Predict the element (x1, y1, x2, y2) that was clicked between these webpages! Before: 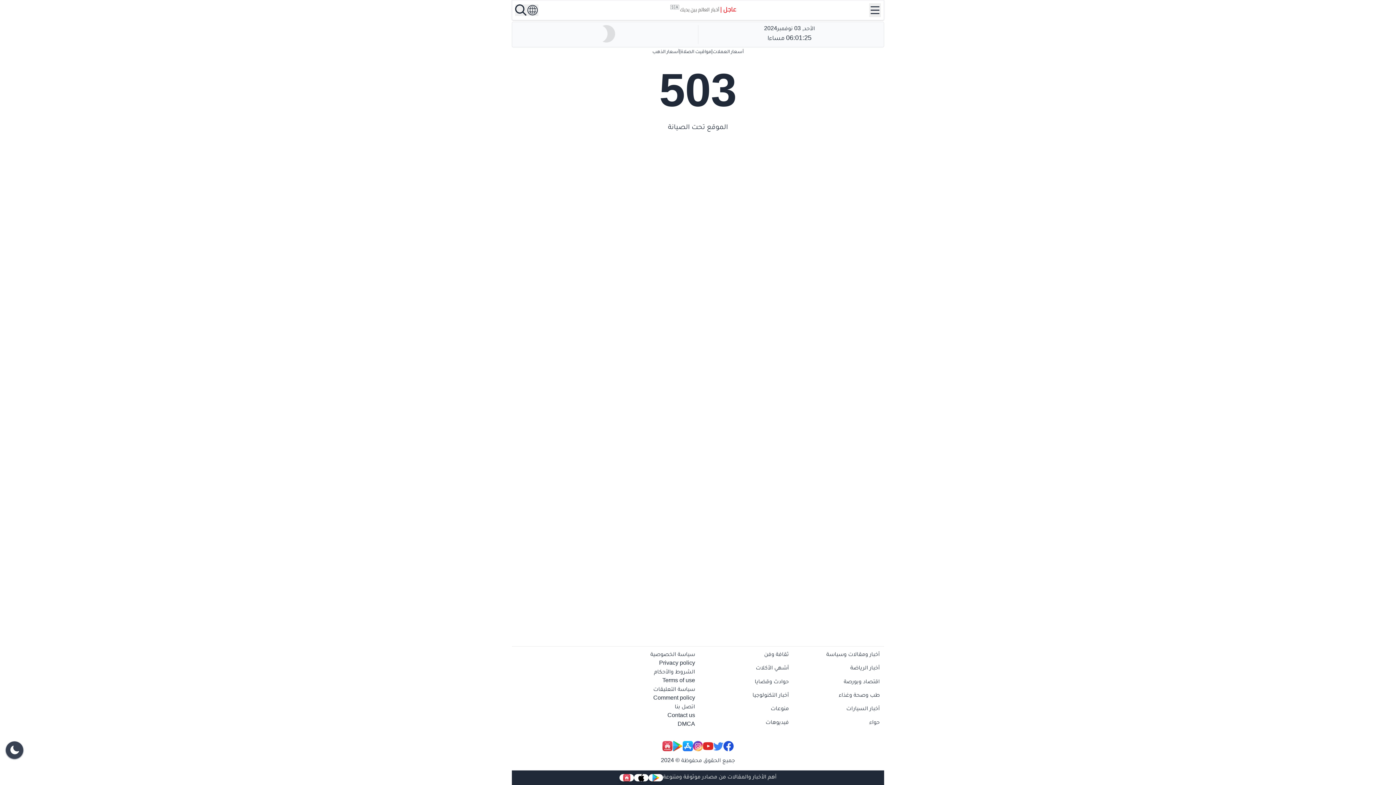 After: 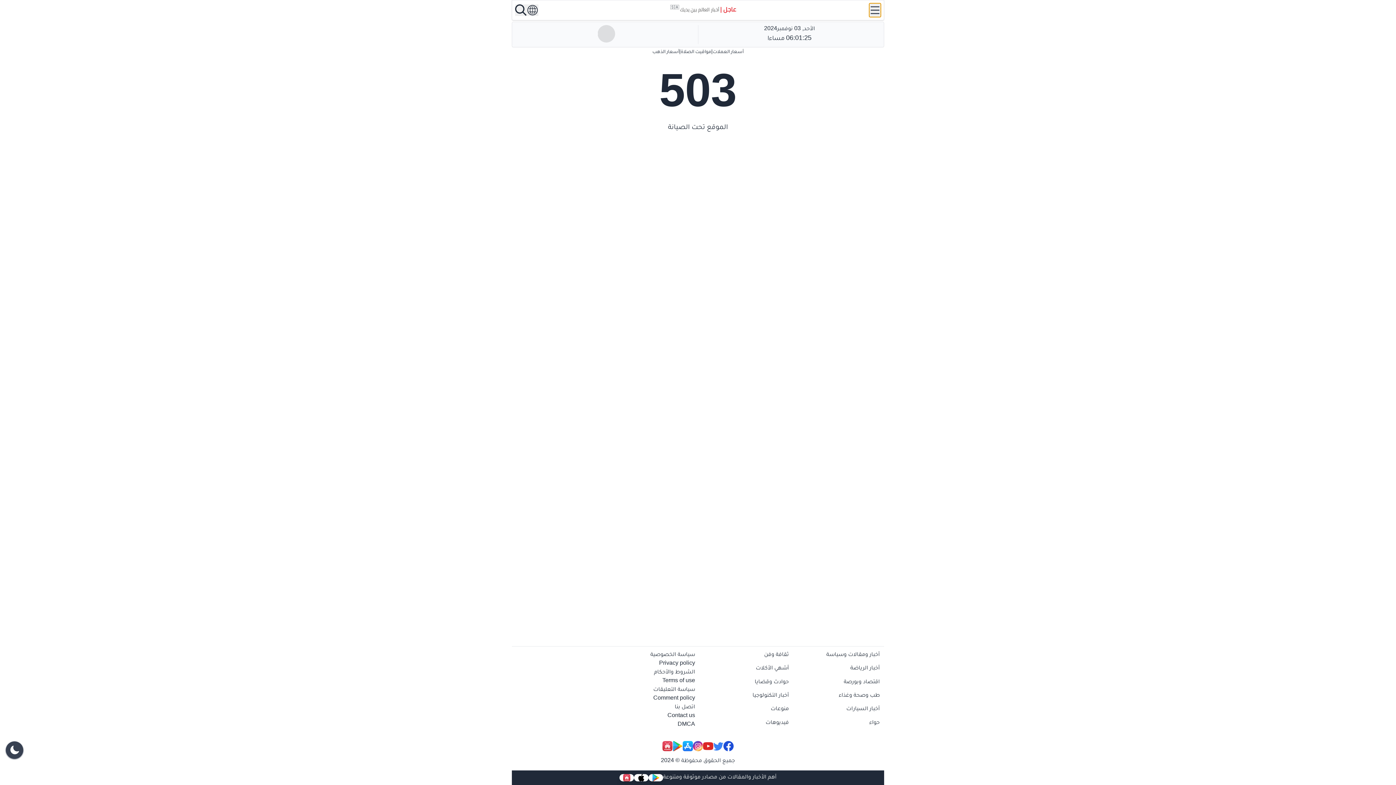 Action: bbox: (869, 3, 881, 17)